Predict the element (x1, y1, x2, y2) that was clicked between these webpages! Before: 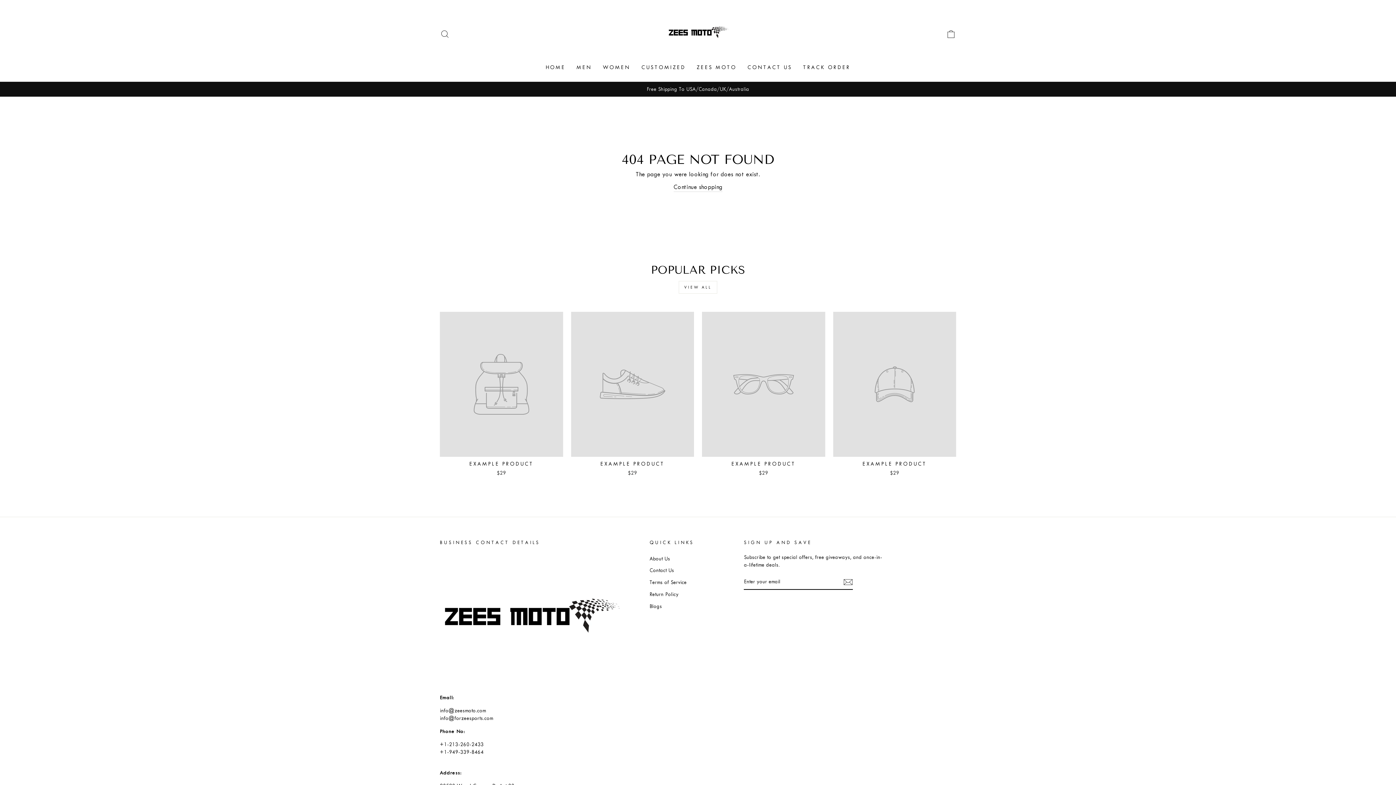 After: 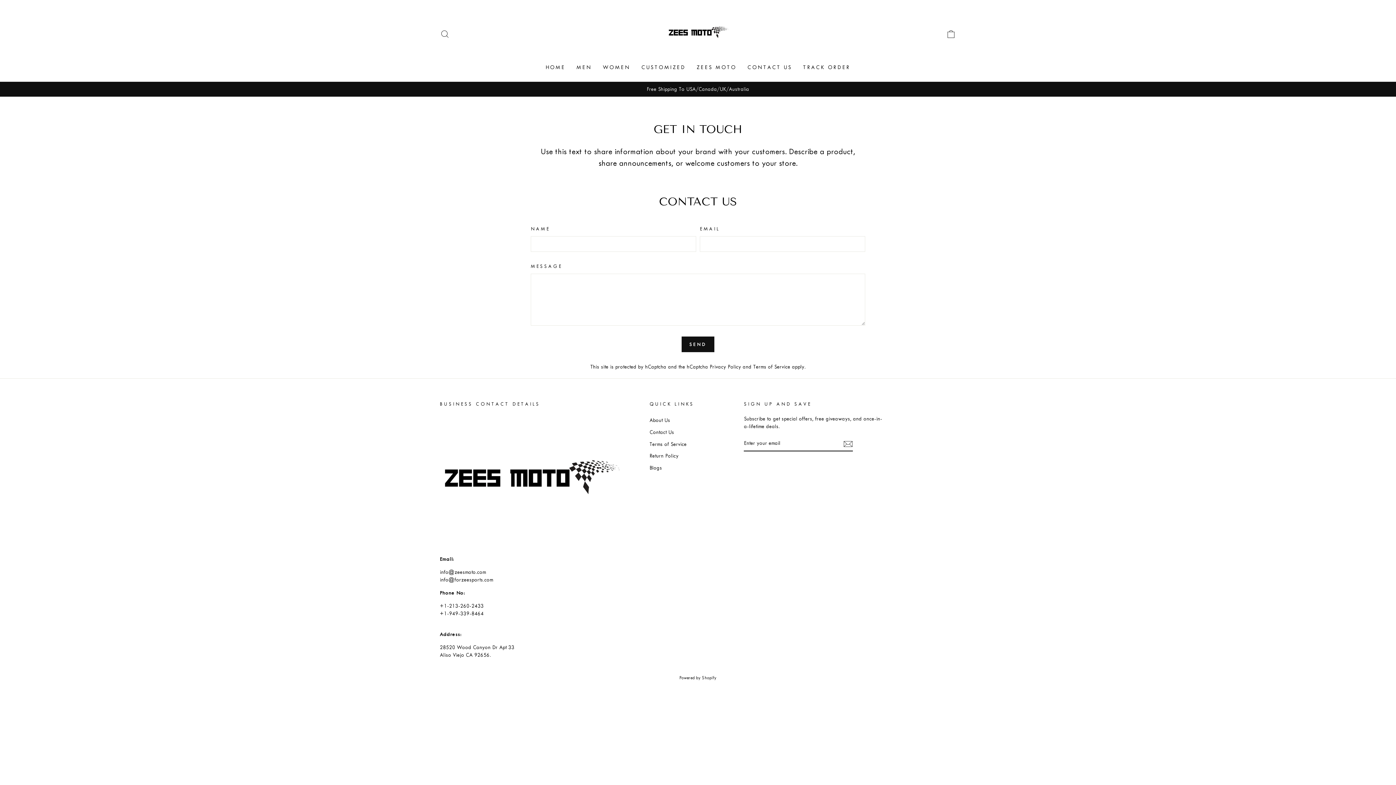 Action: bbox: (742, 60, 797, 74) label: CONTACT US